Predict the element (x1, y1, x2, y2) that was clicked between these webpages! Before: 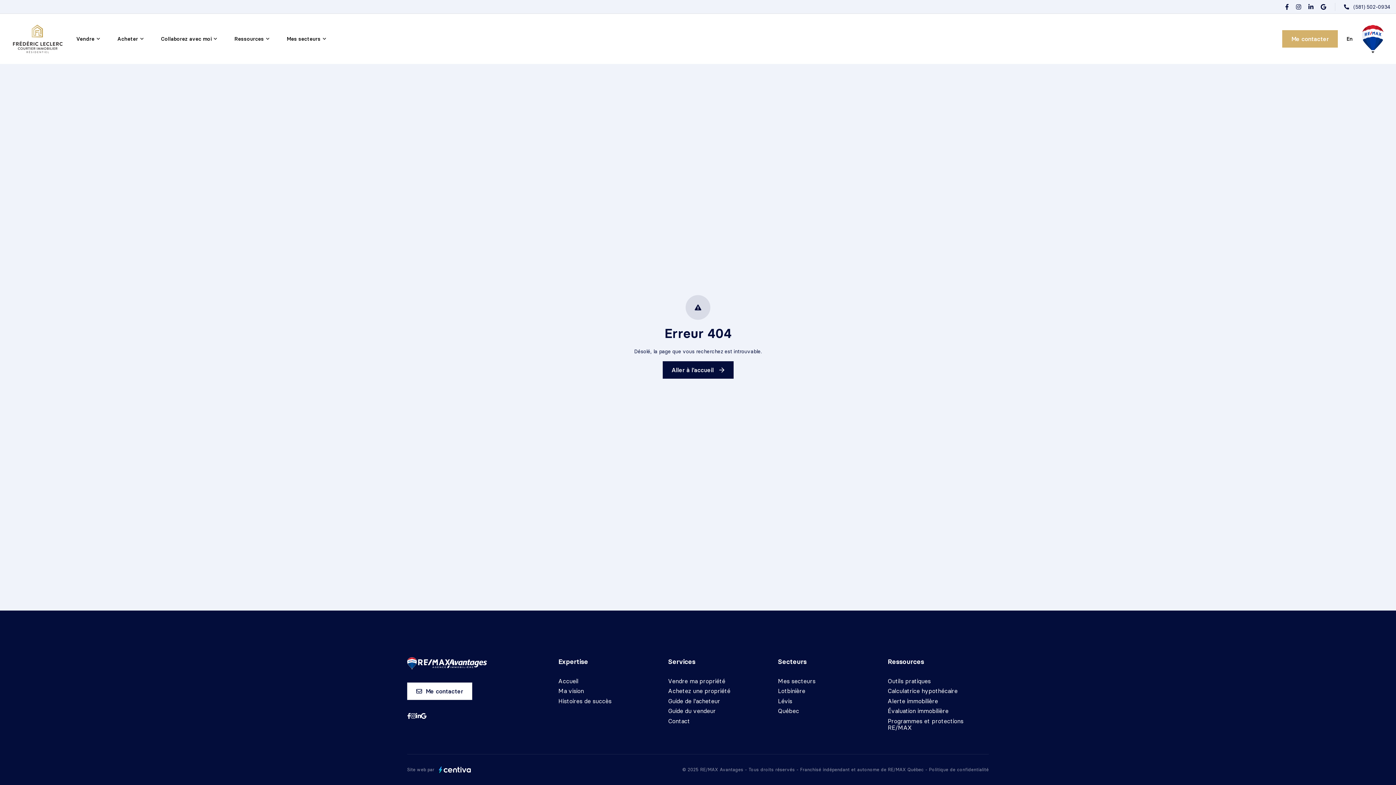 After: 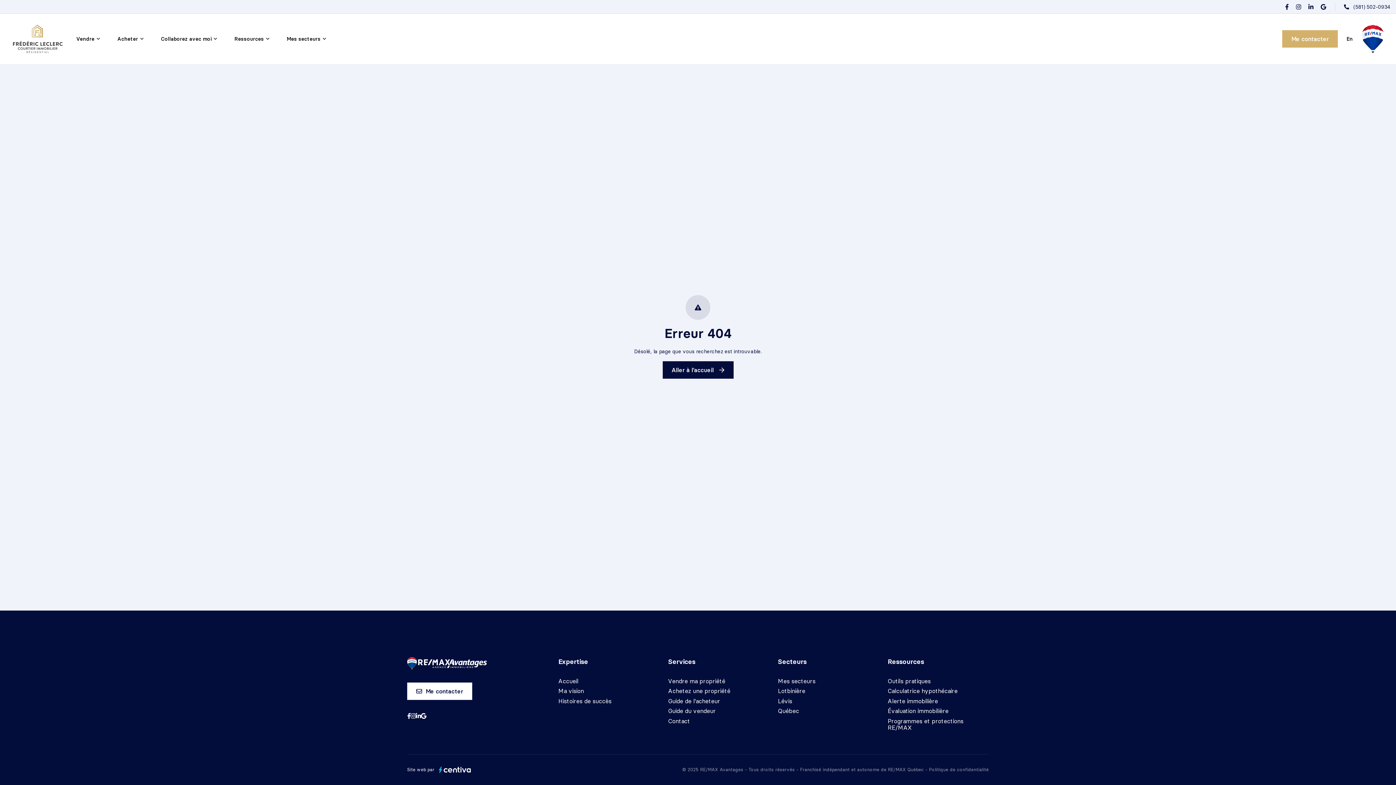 Action: label: Site web par bbox: (407, 766, 470, 773)